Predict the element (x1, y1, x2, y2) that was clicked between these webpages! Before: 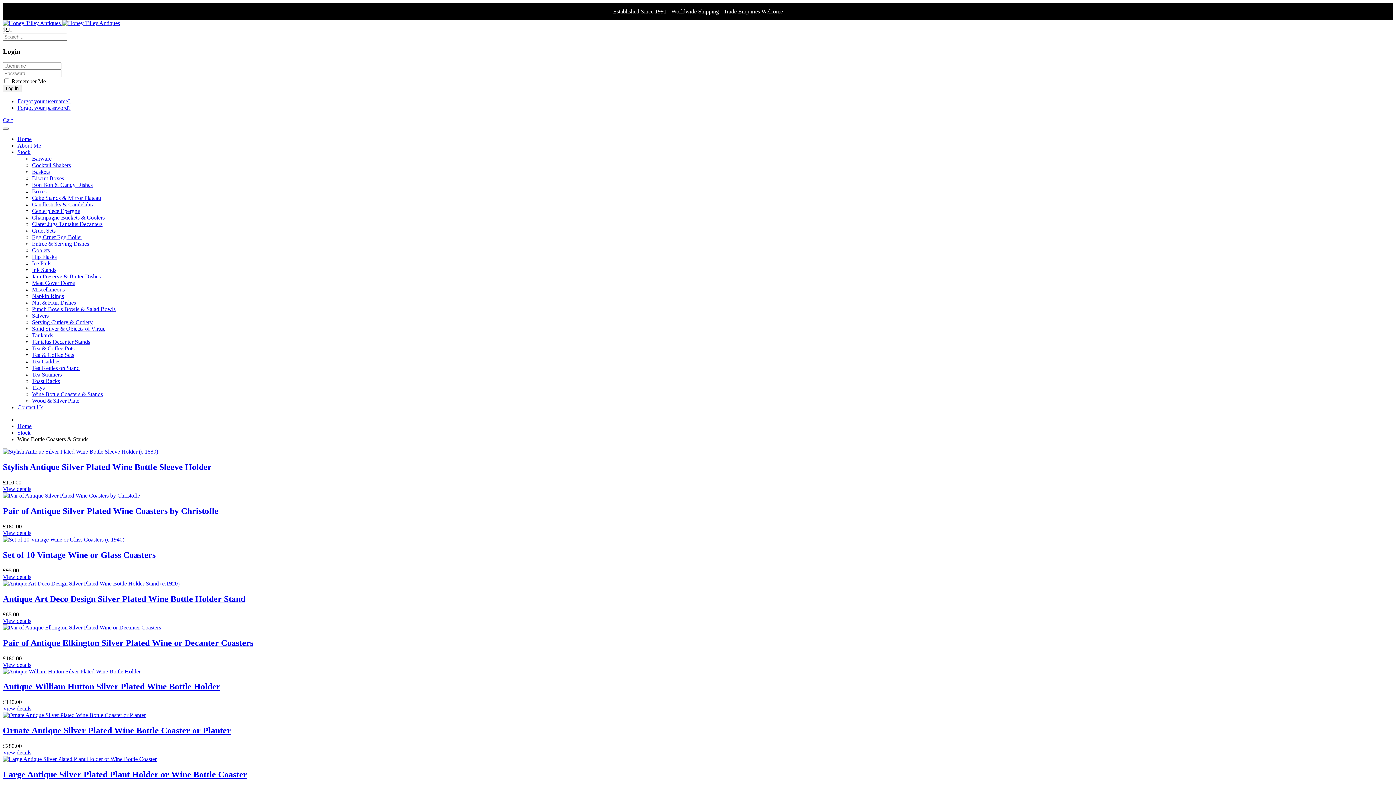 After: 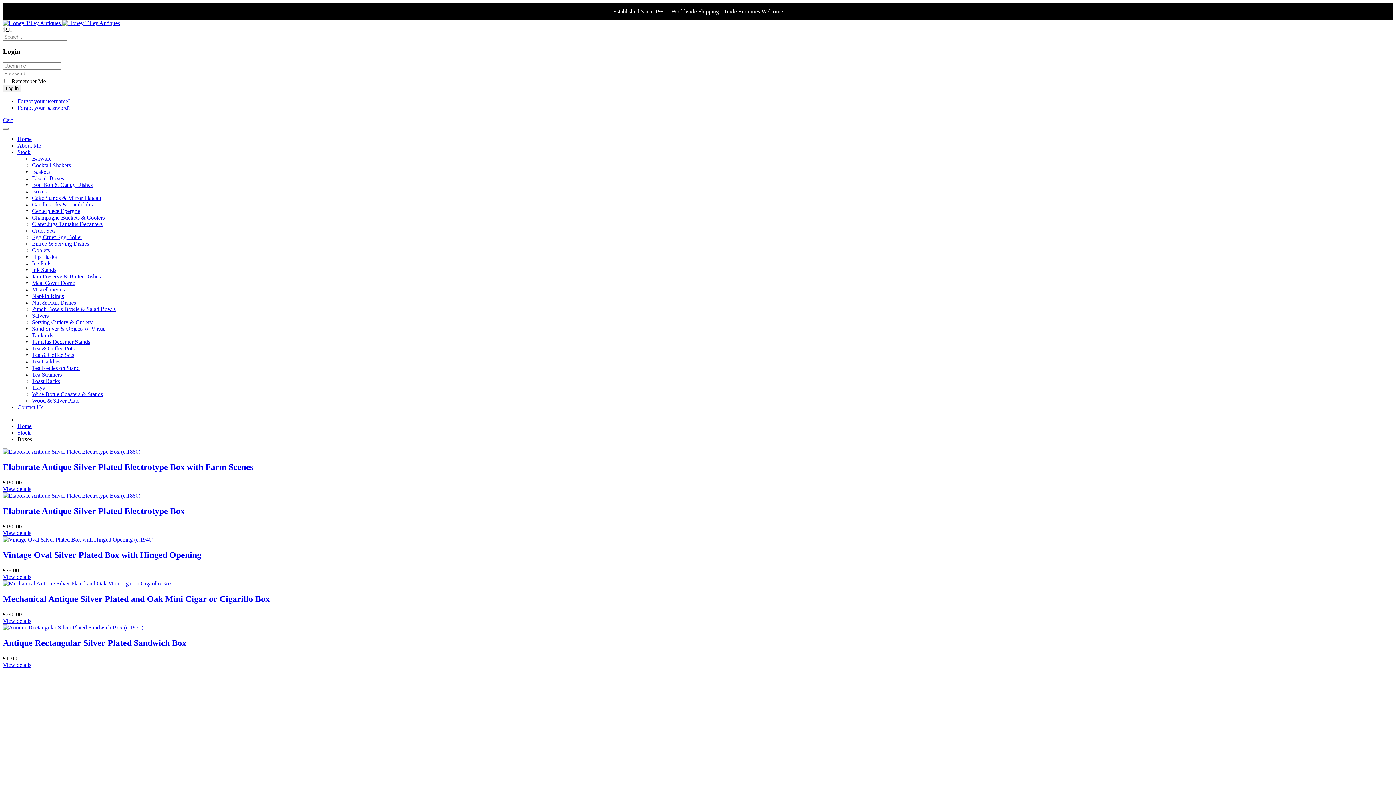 Action: label: Boxes bbox: (32, 188, 46, 194)